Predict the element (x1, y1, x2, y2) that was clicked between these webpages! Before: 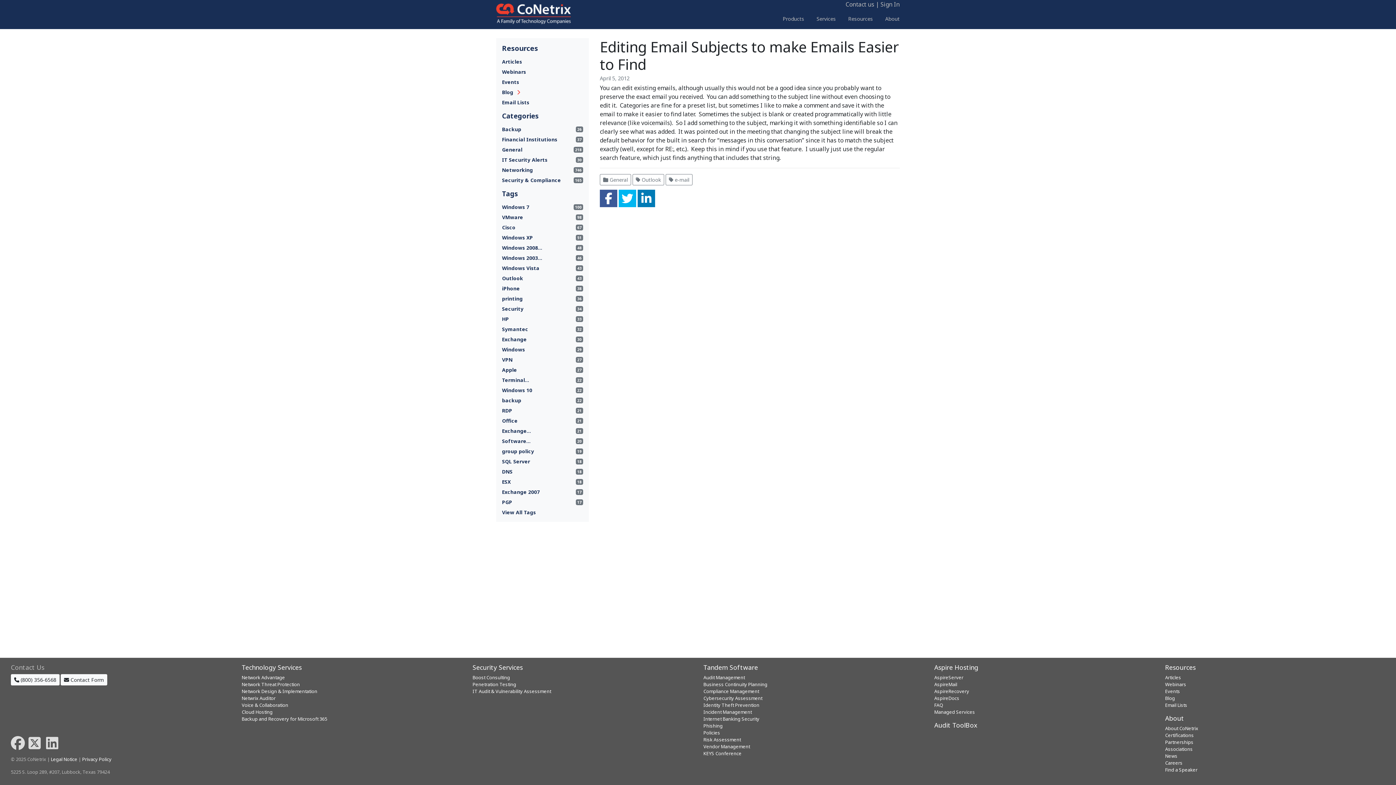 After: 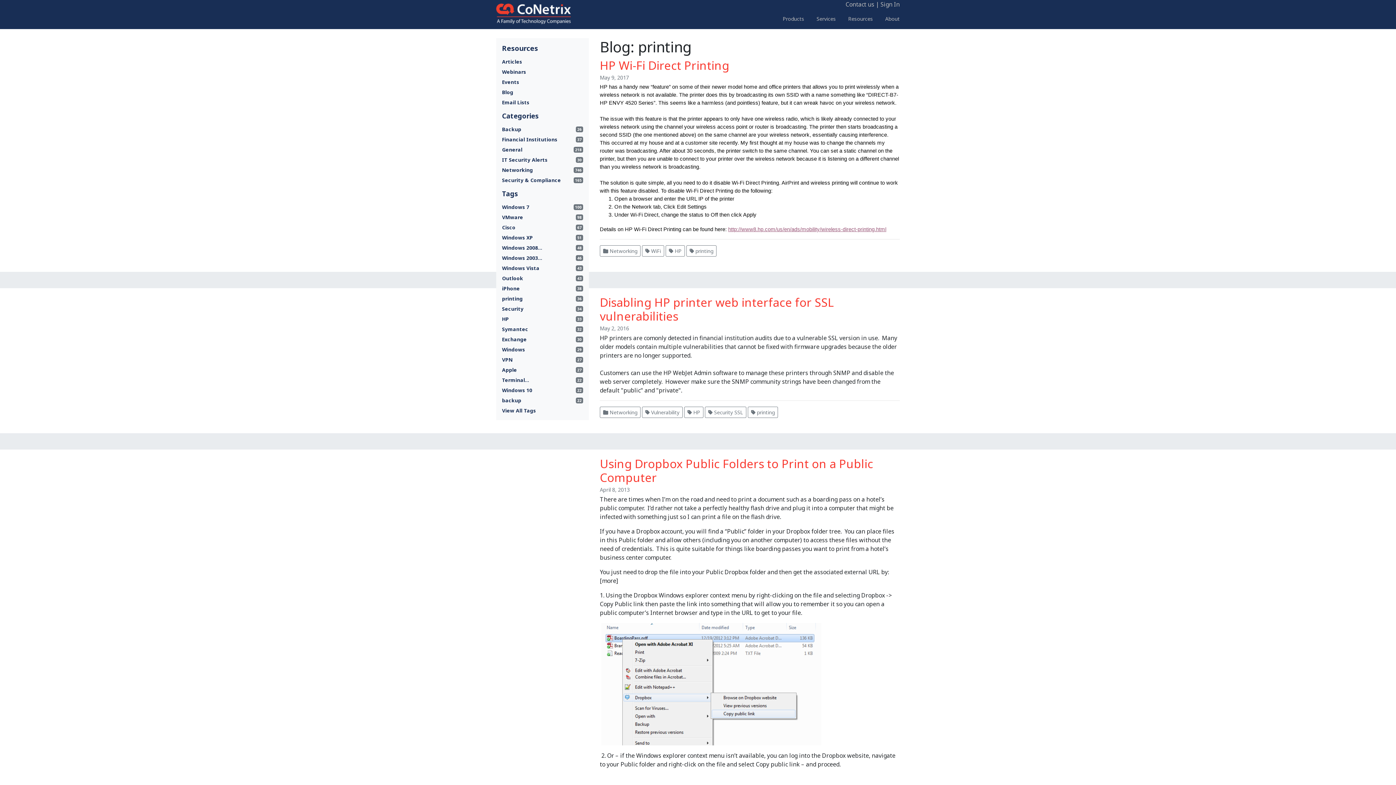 Action: label: printing
36 bbox: (502, 293, 583, 304)